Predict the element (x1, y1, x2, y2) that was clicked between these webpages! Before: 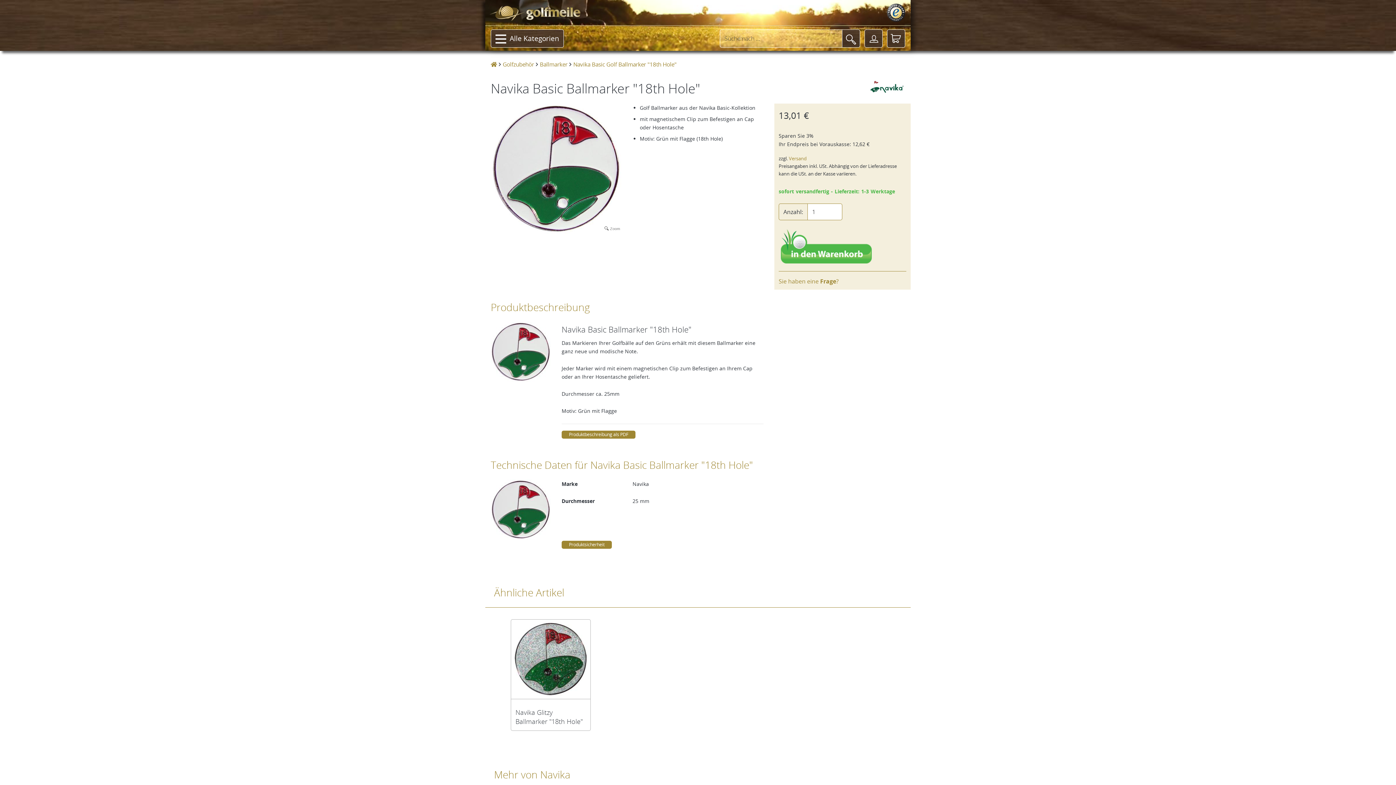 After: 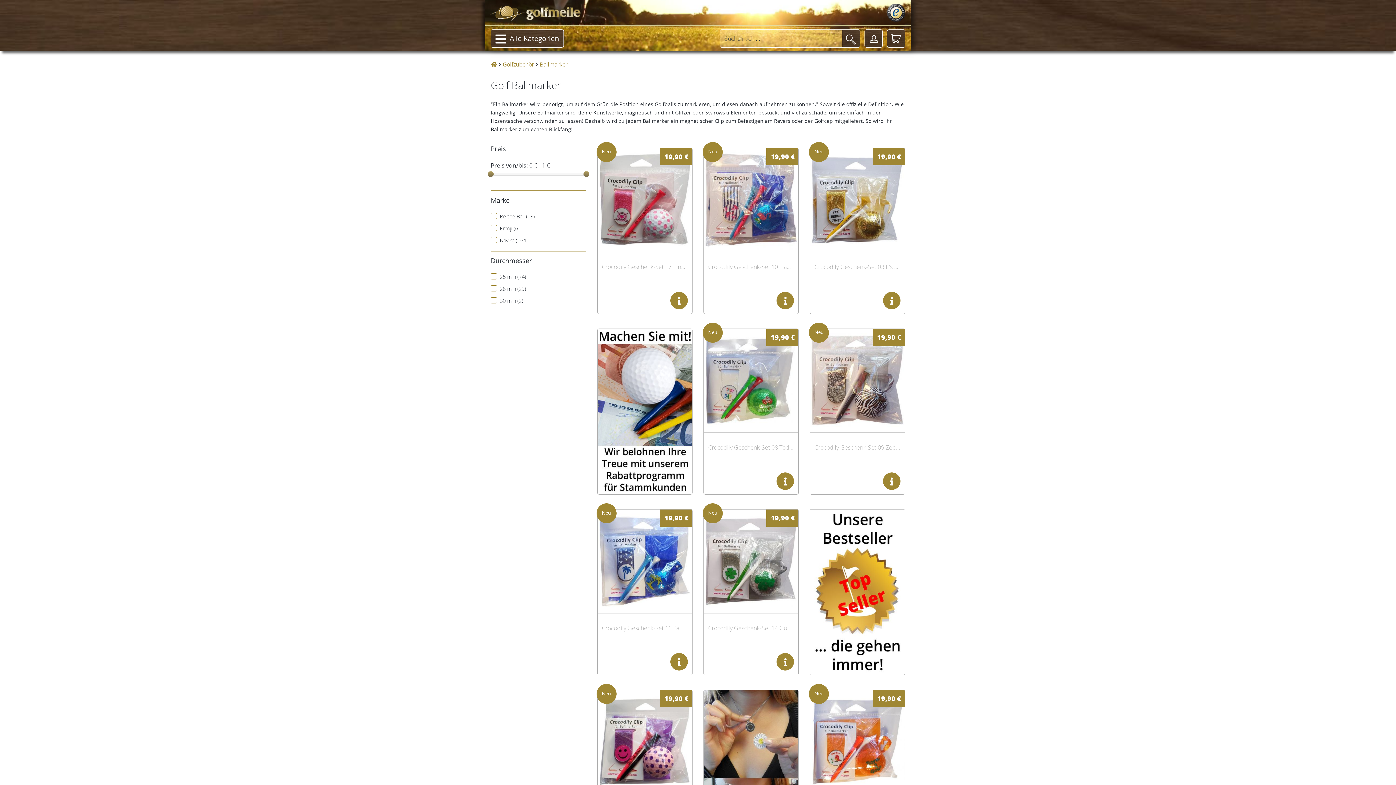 Action: label: Ballmarker bbox: (540, 60, 567, 68)